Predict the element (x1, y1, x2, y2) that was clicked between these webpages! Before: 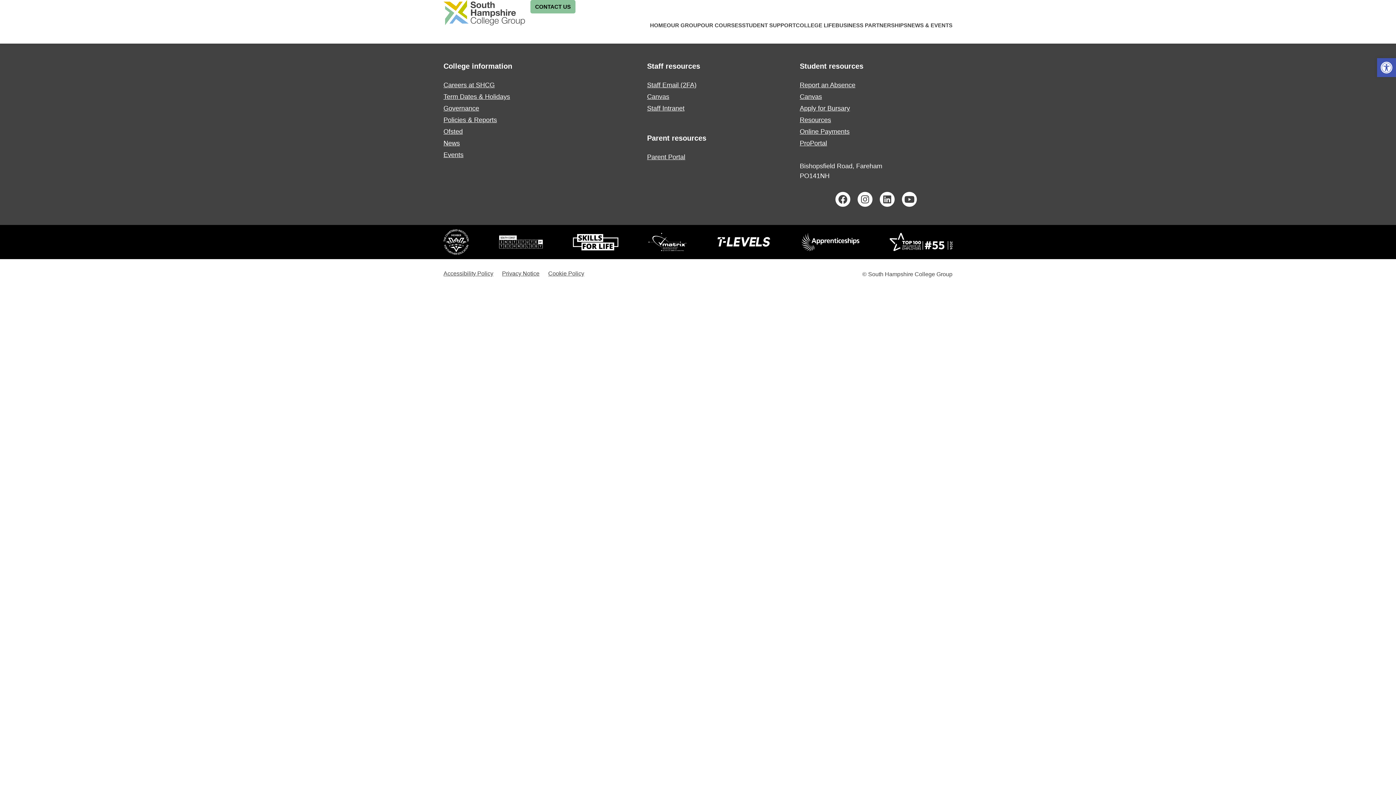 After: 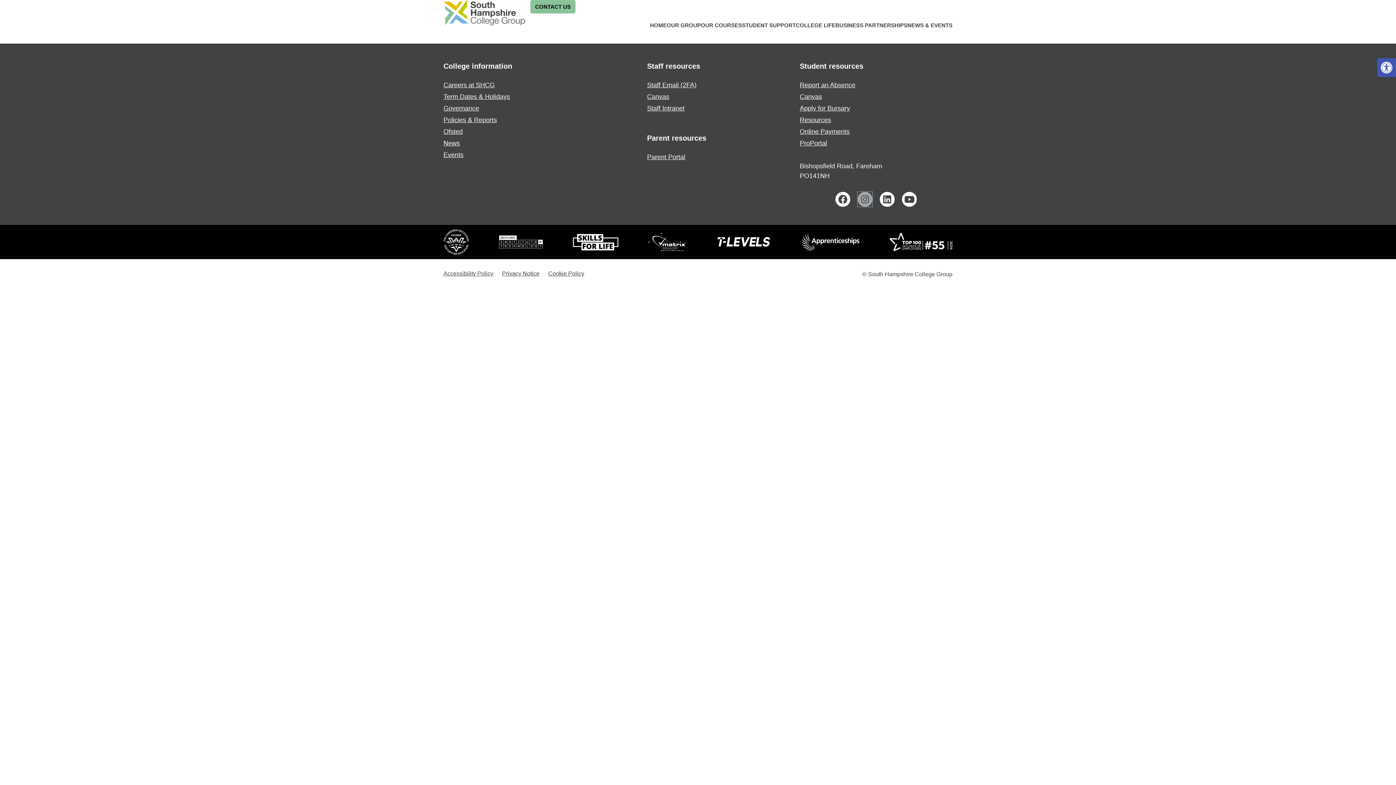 Action: bbox: (857, 192, 872, 206) label: Instagram